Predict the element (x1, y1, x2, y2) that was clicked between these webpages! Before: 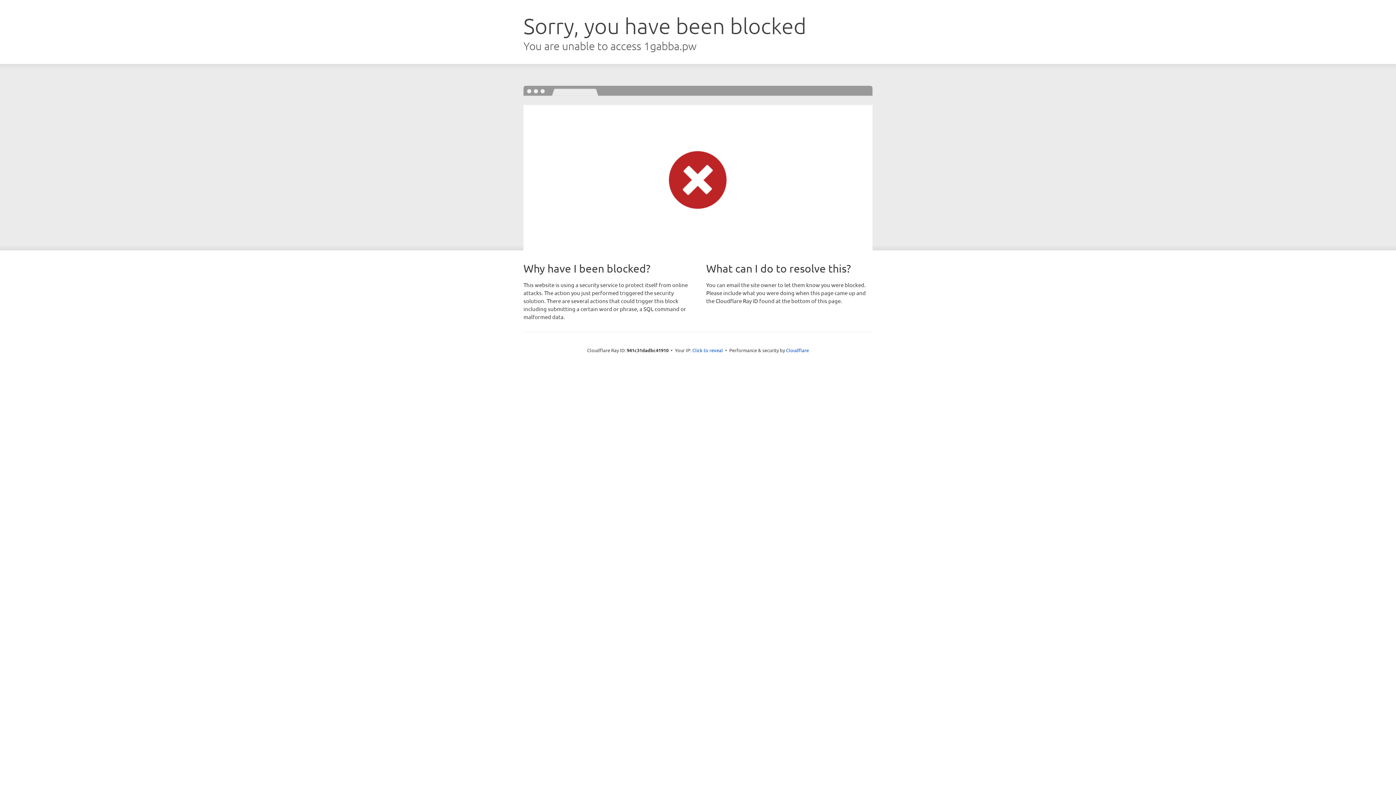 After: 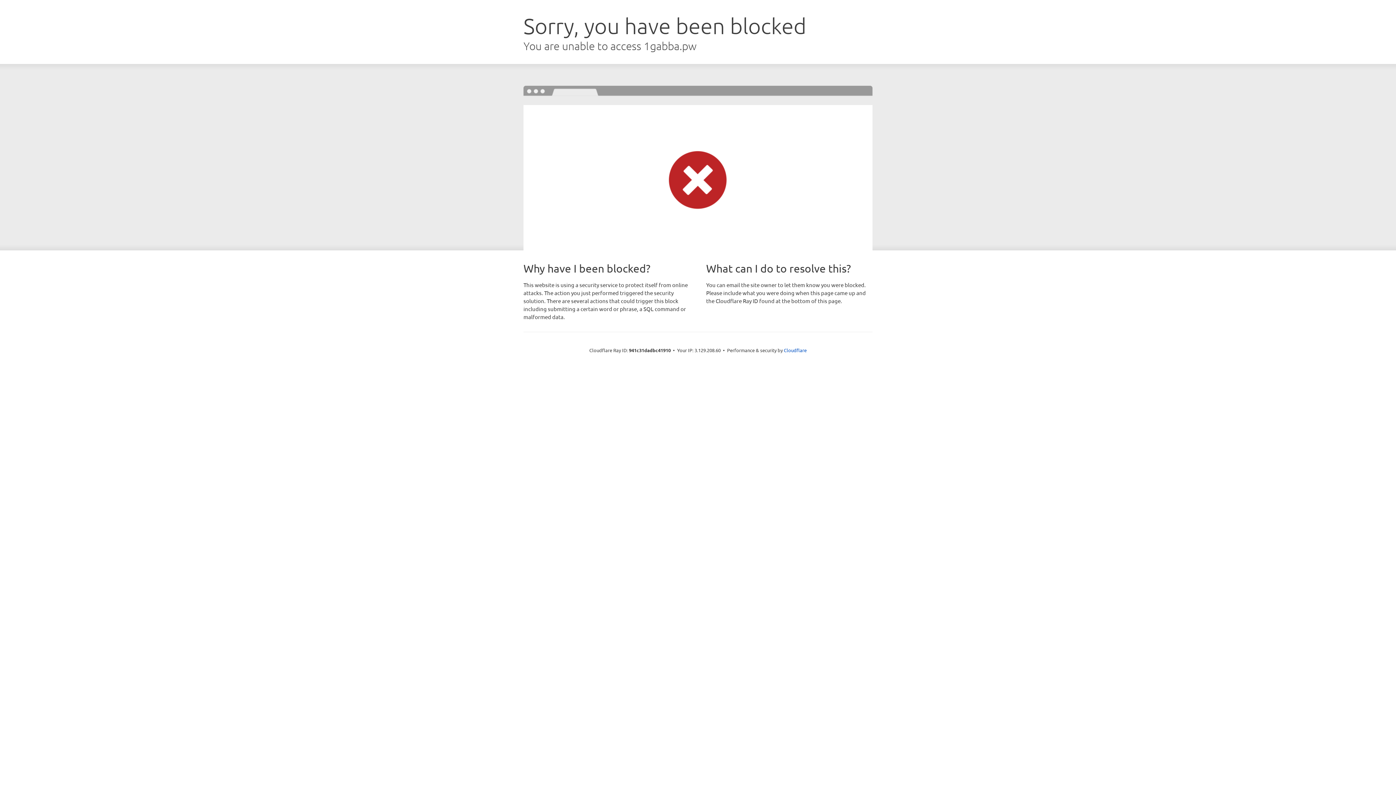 Action: bbox: (692, 346, 723, 353) label: Click to reveal